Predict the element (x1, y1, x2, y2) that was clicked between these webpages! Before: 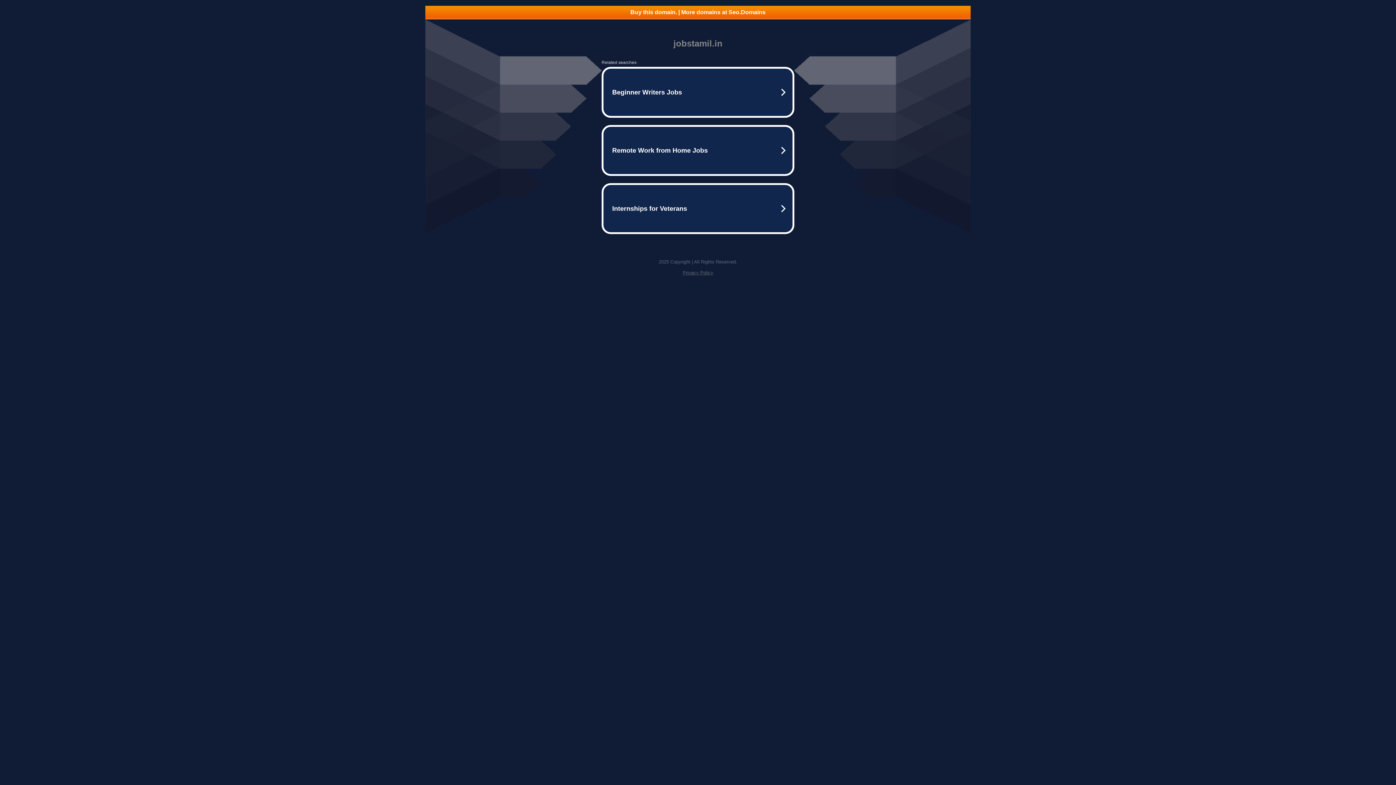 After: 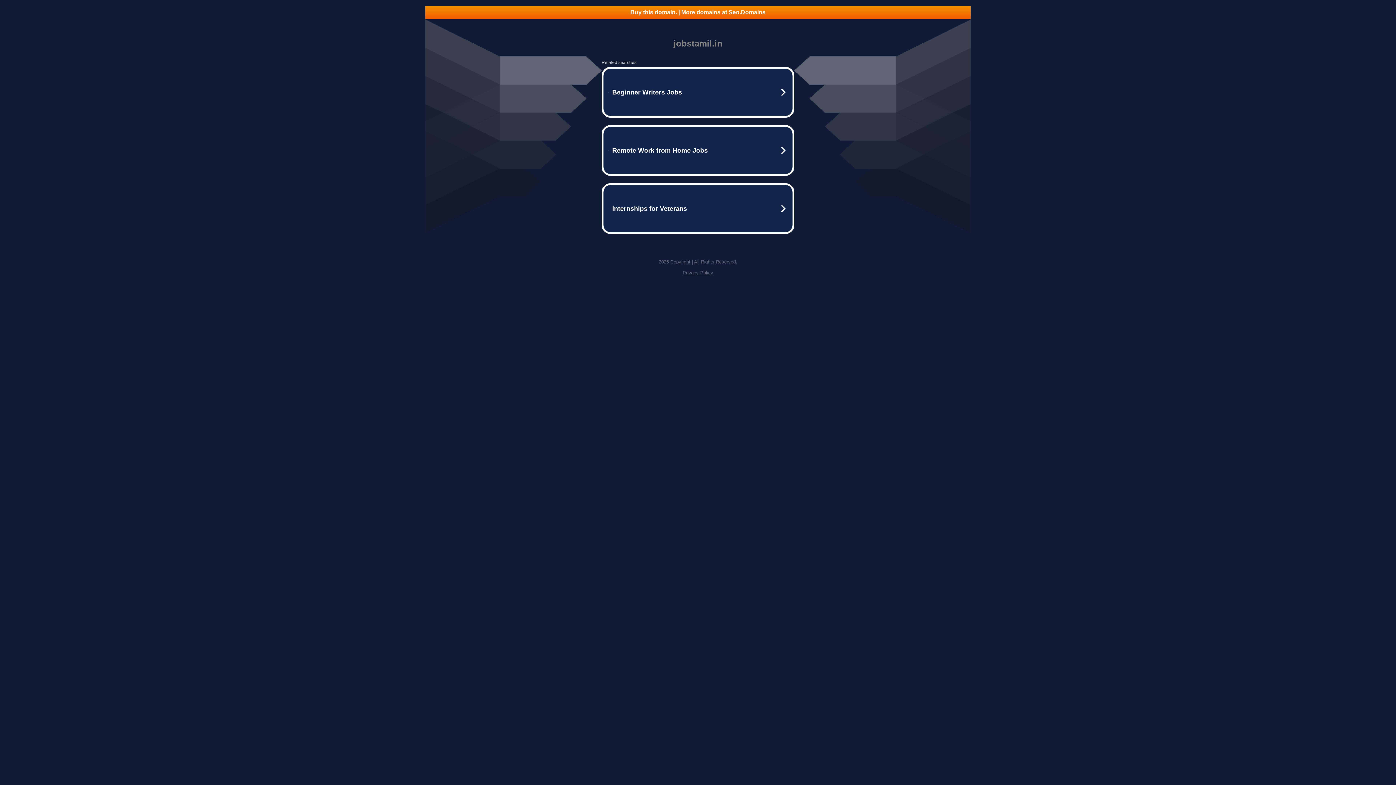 Action: label: Privacy Policy bbox: (682, 270, 713, 275)